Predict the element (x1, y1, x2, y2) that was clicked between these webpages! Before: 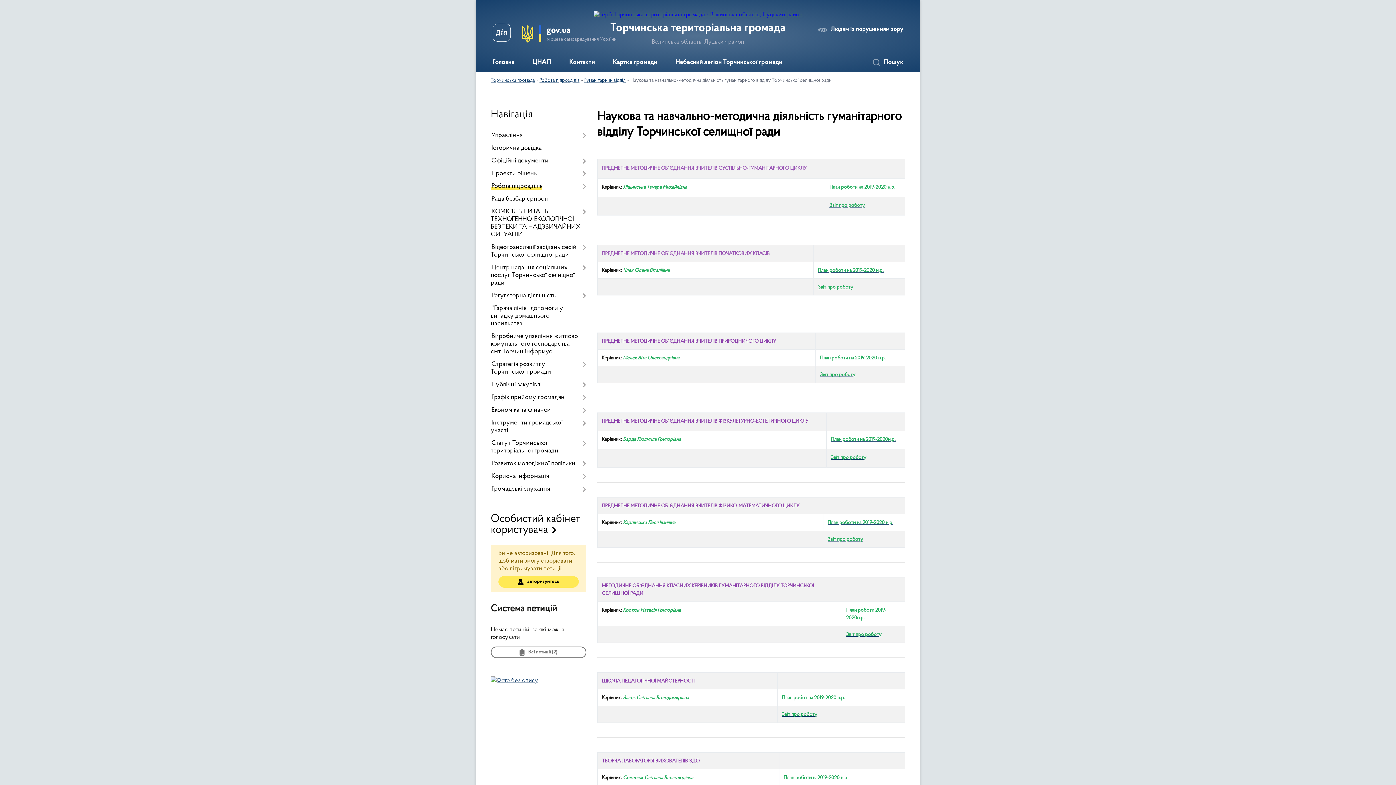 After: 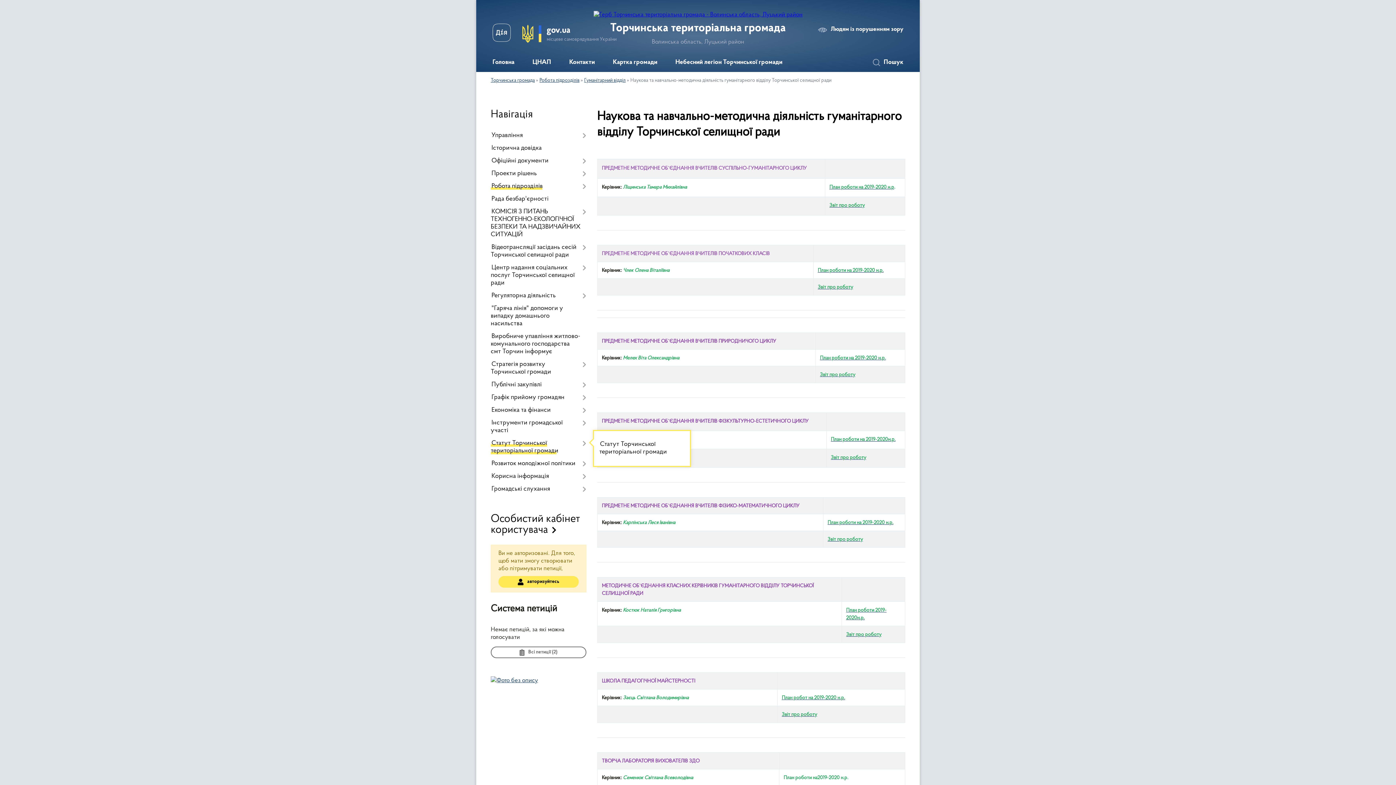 Action: bbox: (490, 437, 586, 457) label: Статут Торчинської територіальної громади